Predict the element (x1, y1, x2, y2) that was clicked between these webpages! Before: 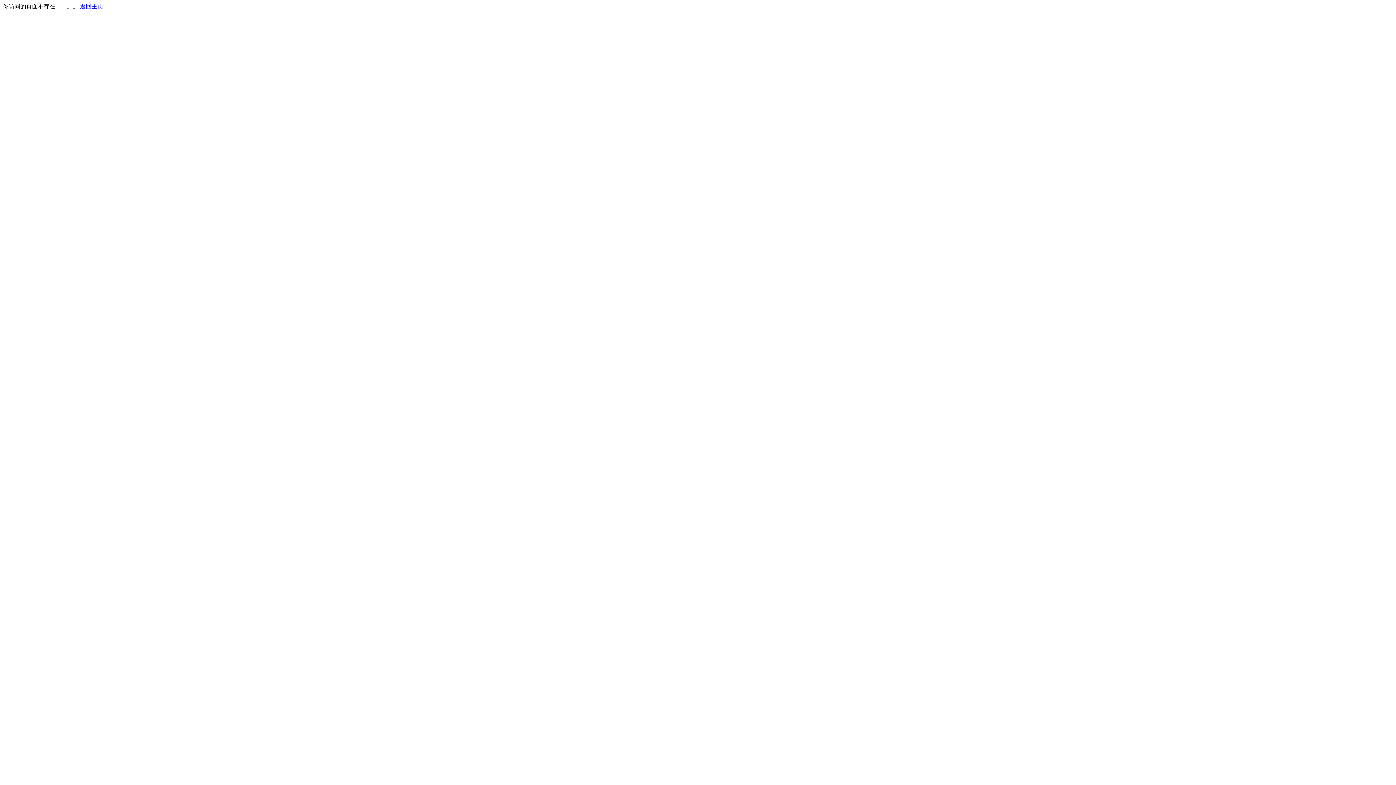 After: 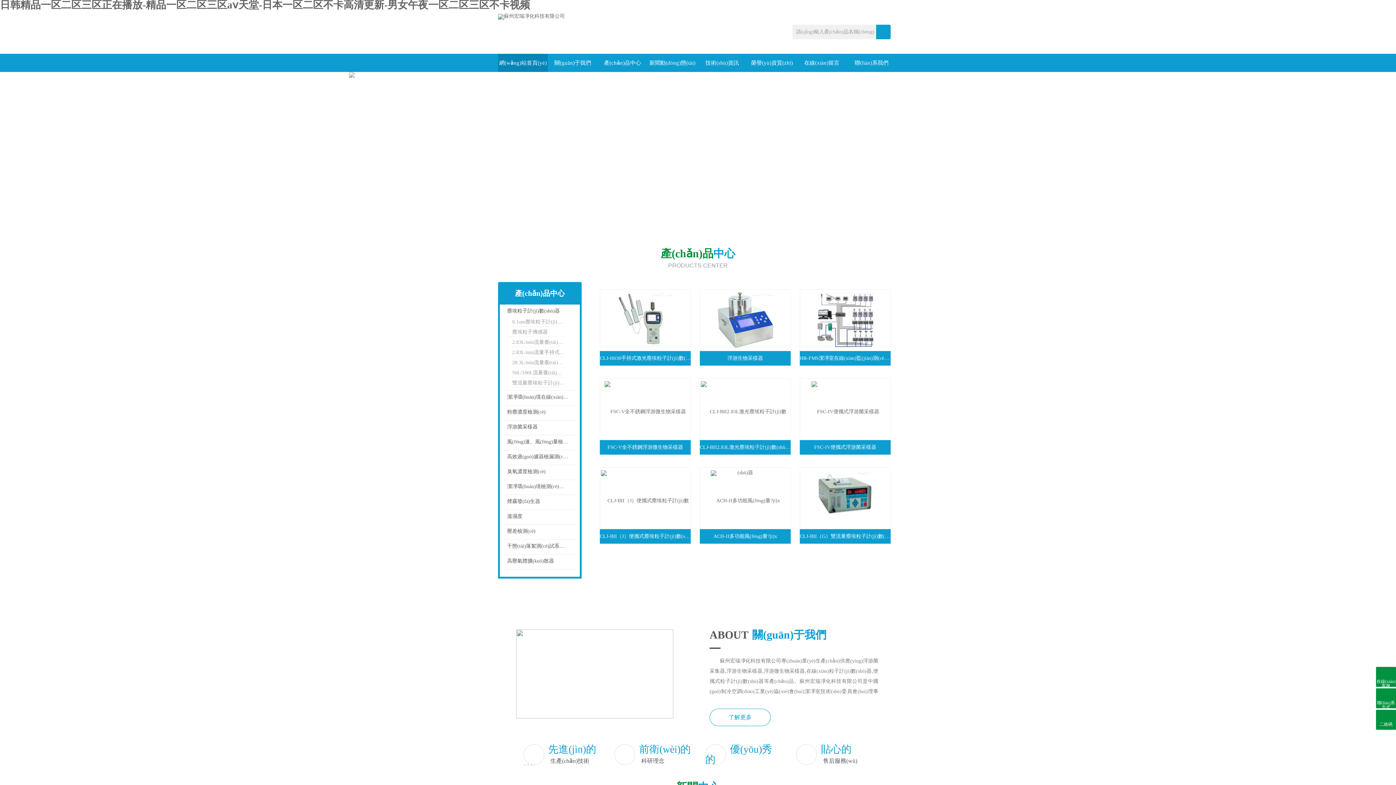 Action: bbox: (80, 3, 103, 9) label: 返回主页